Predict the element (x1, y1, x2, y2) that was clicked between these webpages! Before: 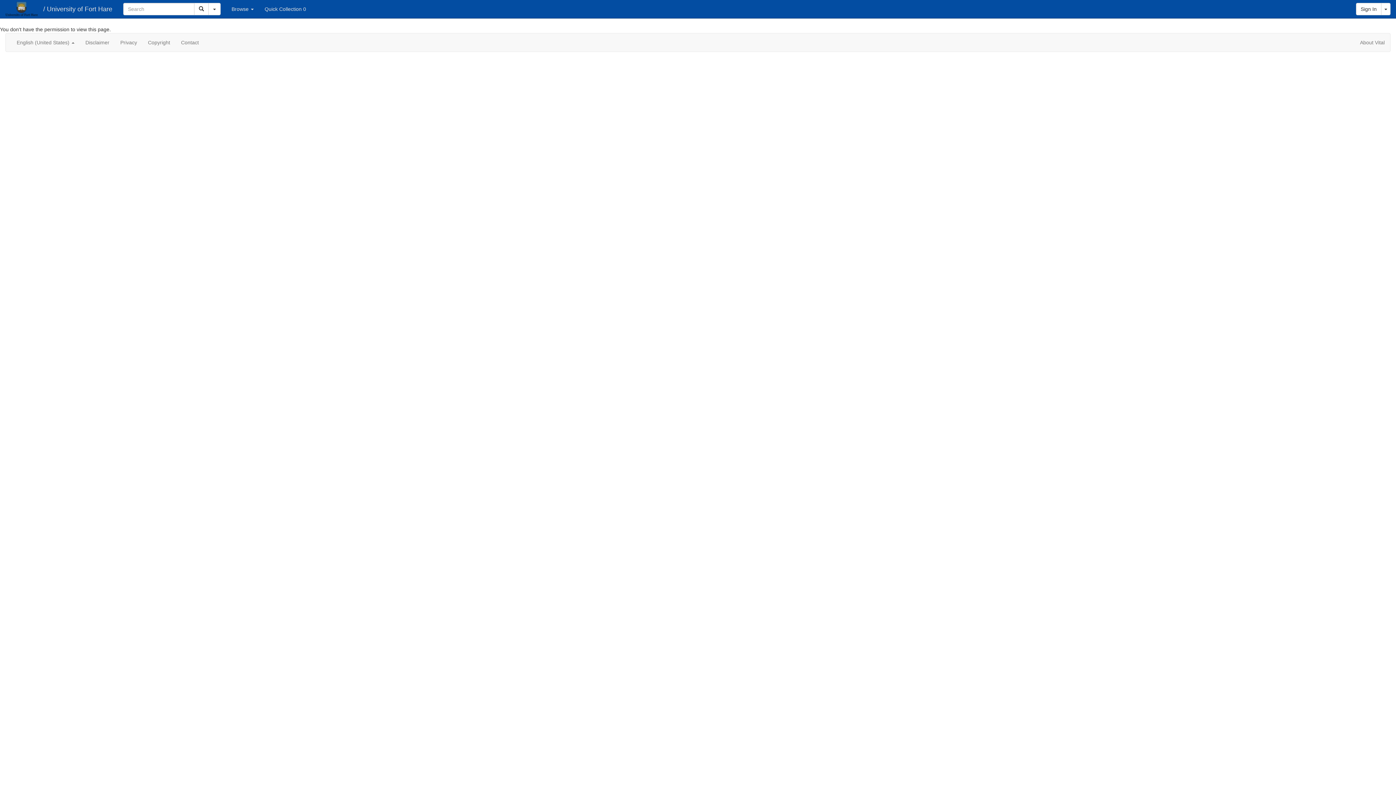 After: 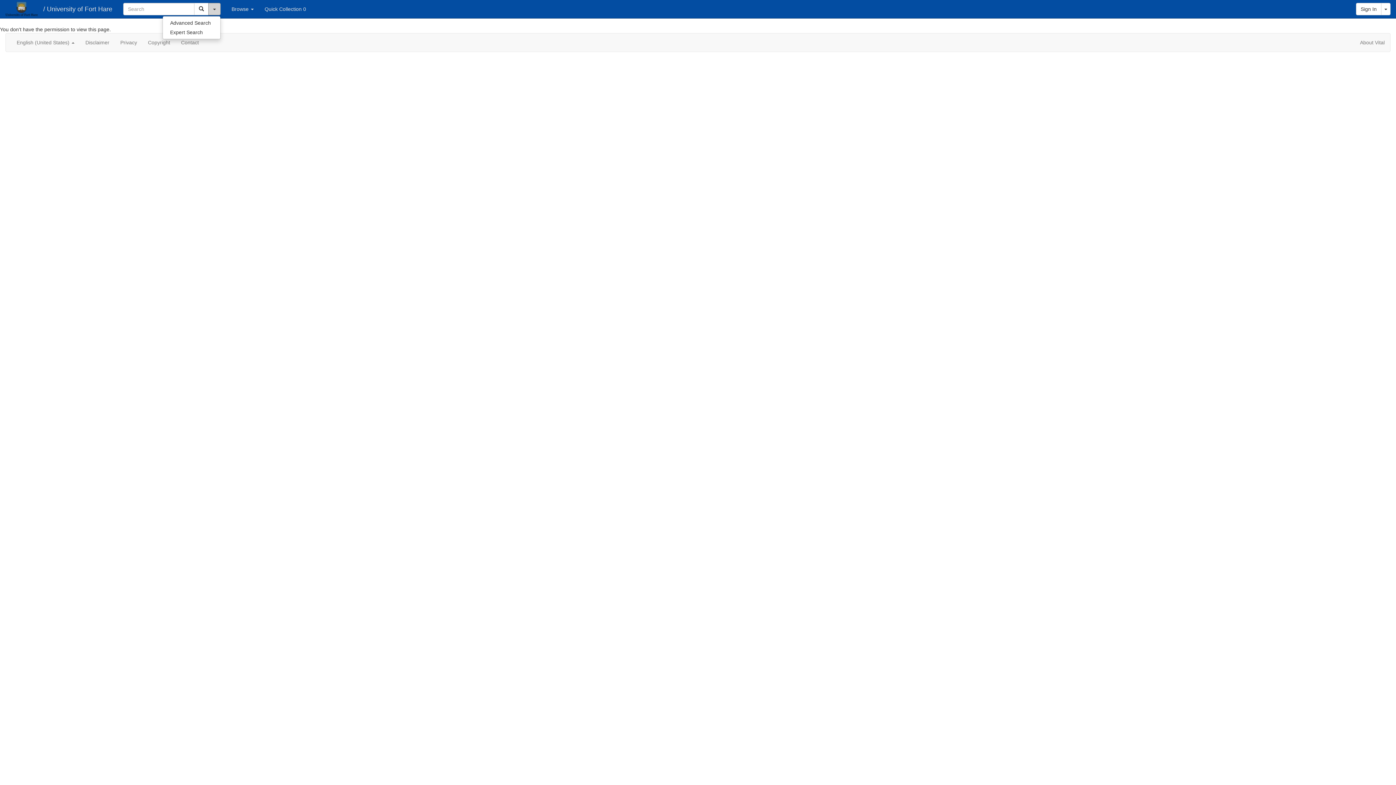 Action: label: Toggle Dropdown bbox: (208, 2, 220, 15)